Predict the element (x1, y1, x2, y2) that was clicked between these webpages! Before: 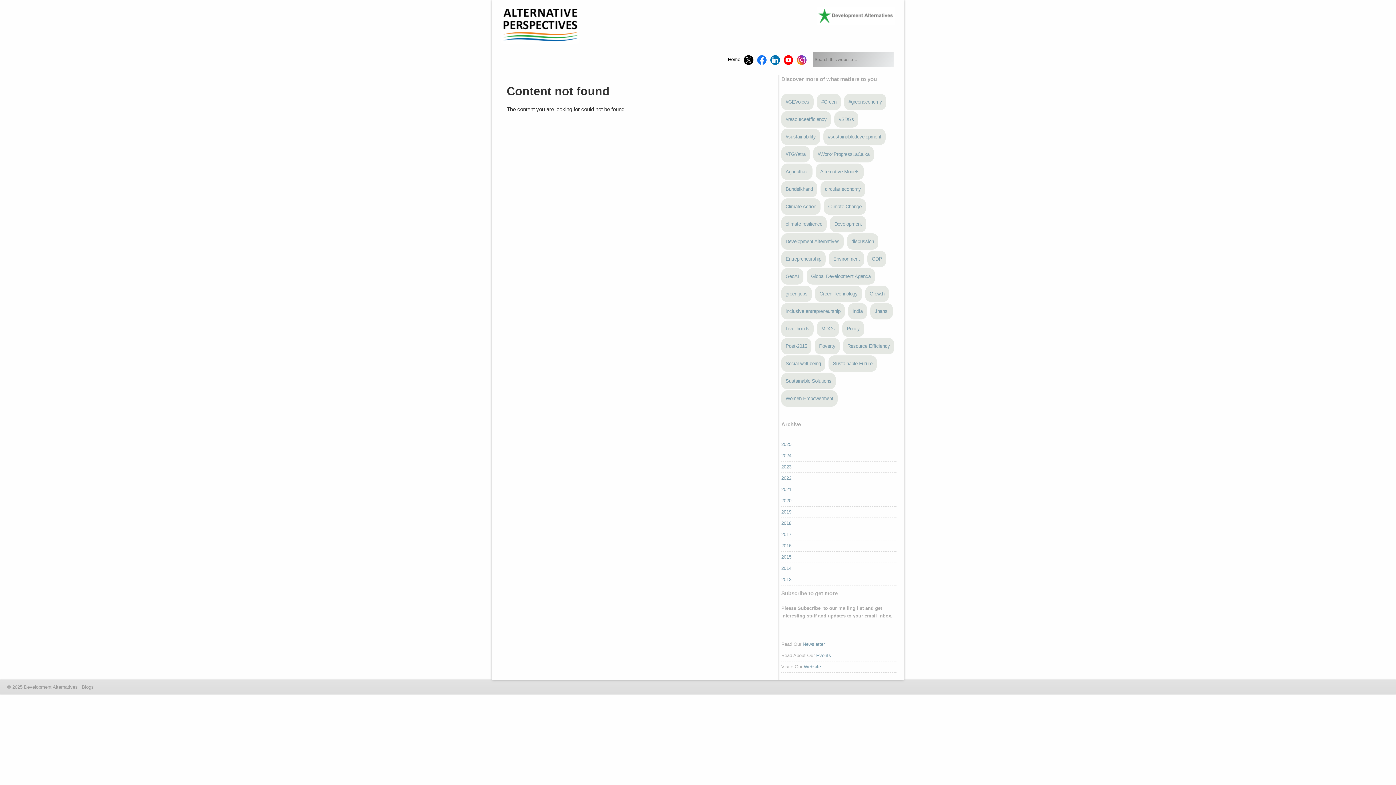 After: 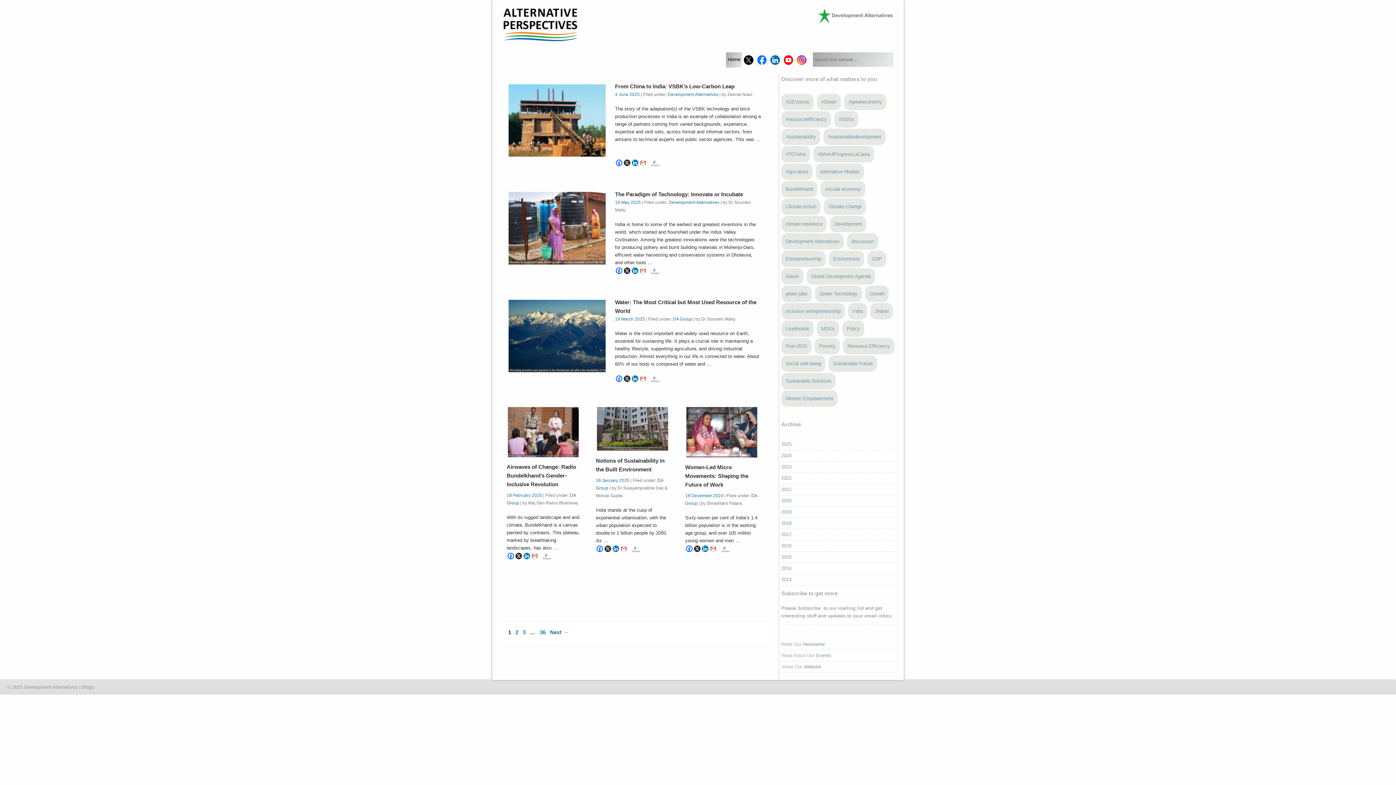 Action: bbox: (499, 45, 581, 51)